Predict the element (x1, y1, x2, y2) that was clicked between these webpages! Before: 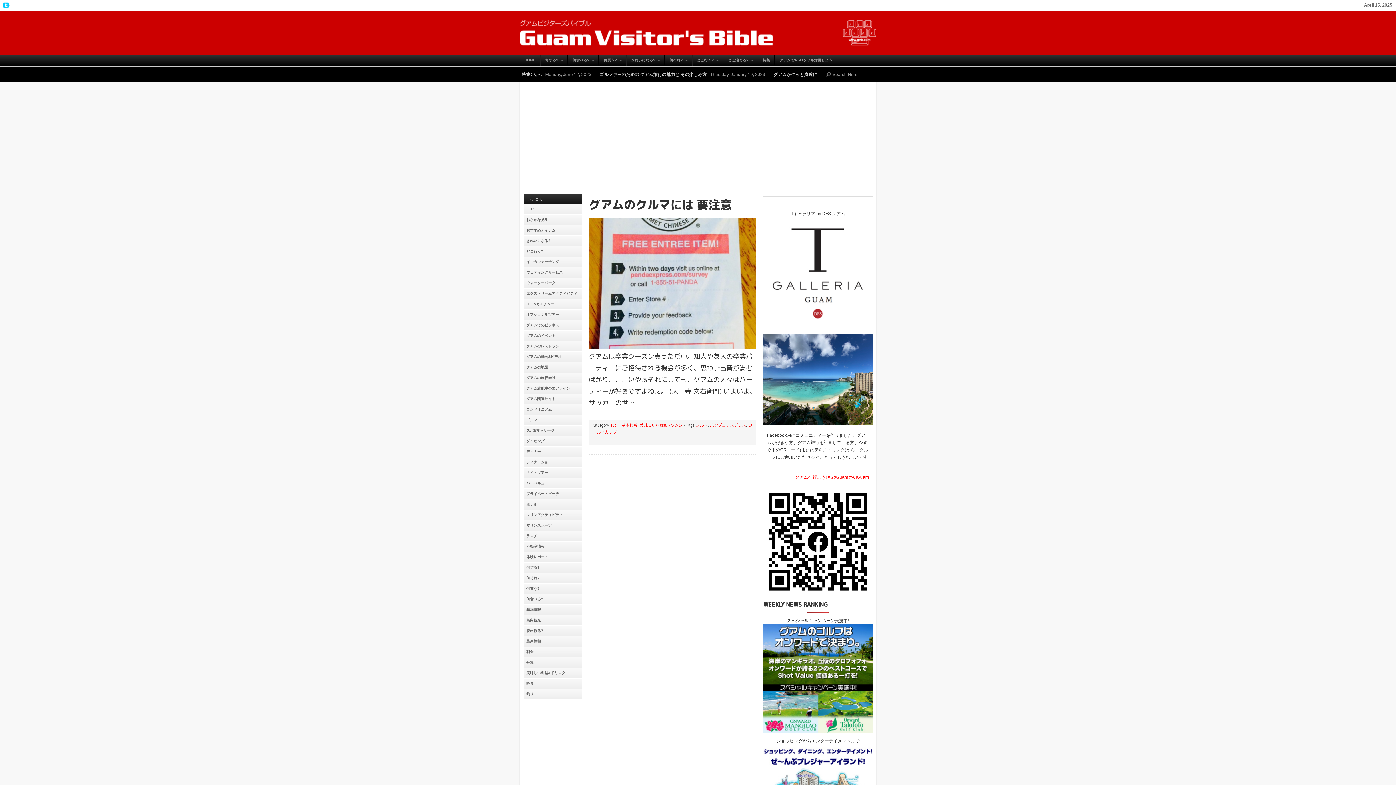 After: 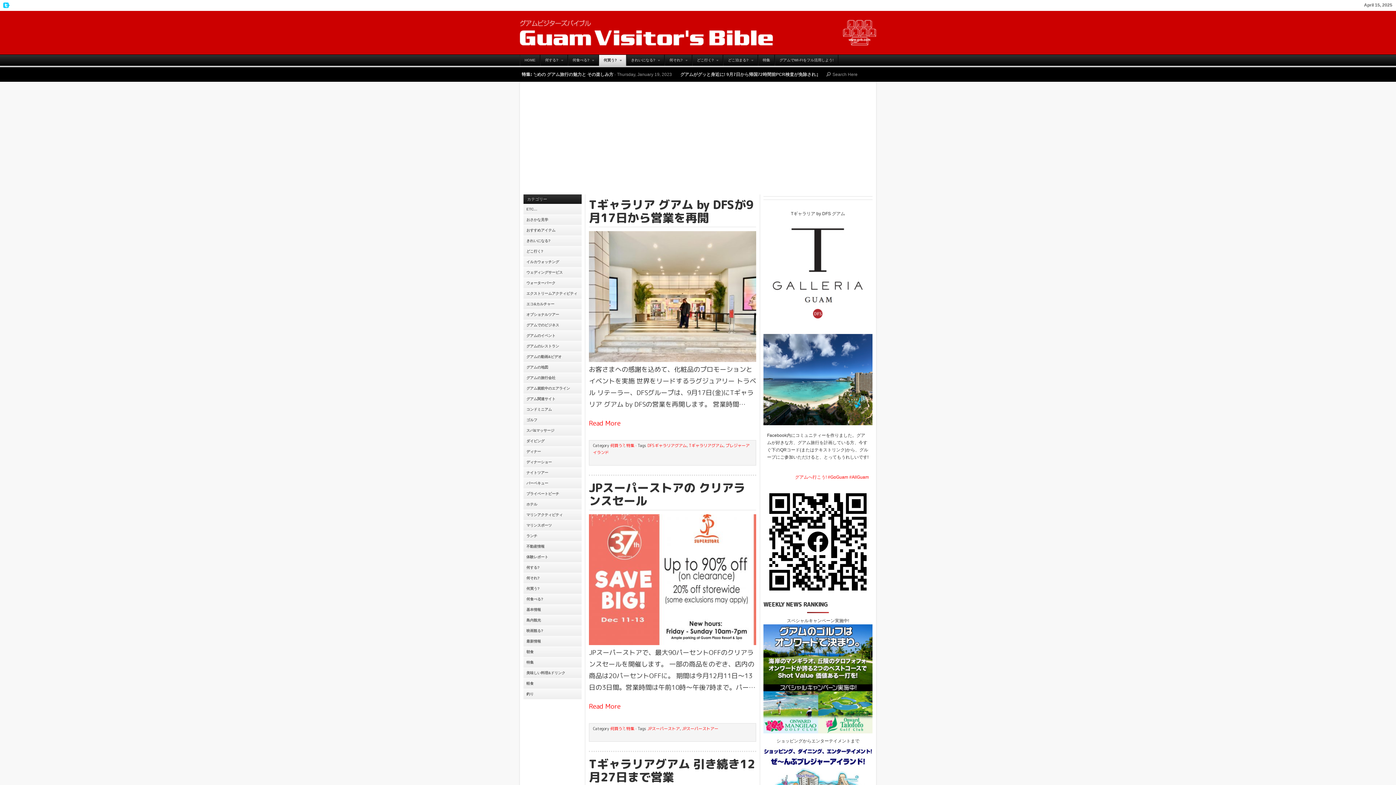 Action: label: 何買う? bbox: (523, 584, 581, 594)